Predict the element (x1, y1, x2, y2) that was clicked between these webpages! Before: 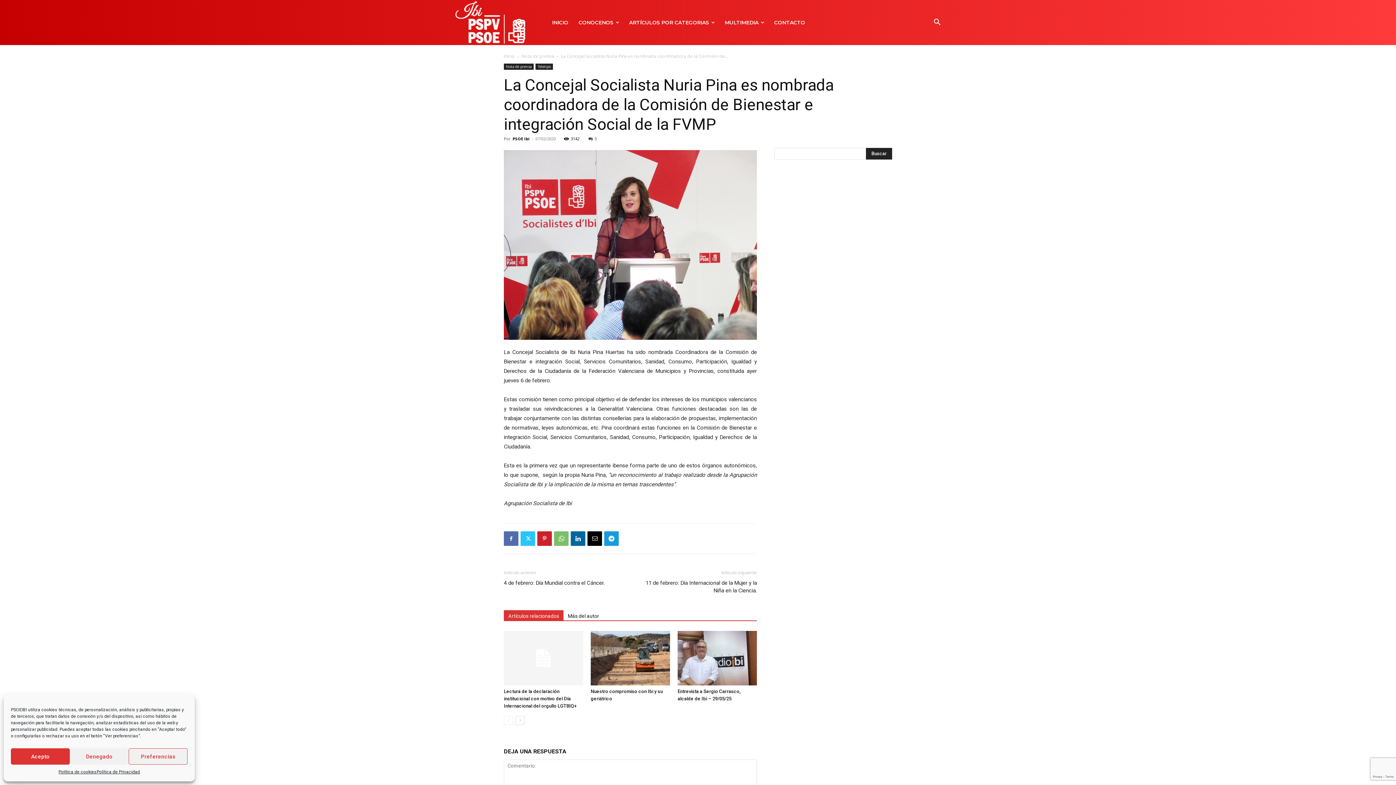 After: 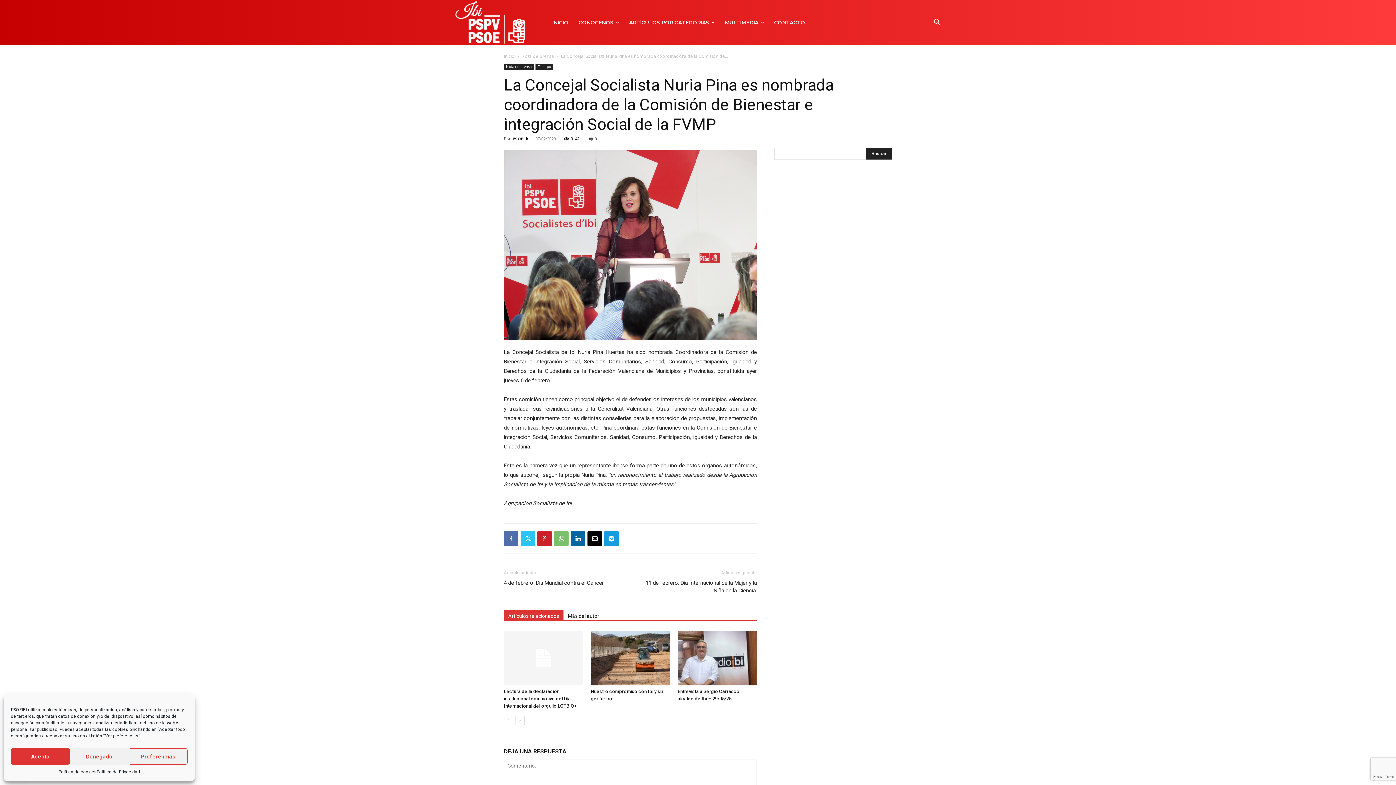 Action: bbox: (504, 610, 563, 620) label: Artículos relacionados